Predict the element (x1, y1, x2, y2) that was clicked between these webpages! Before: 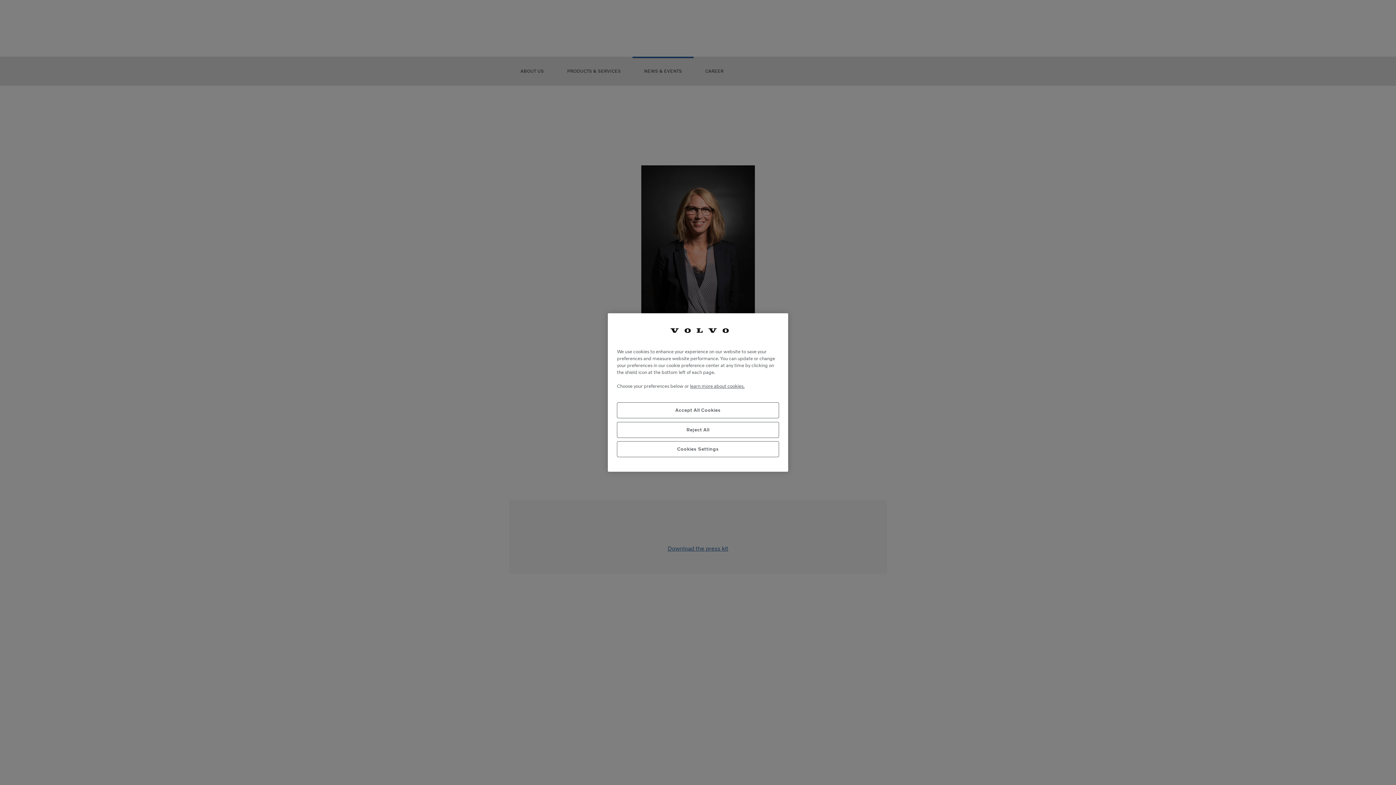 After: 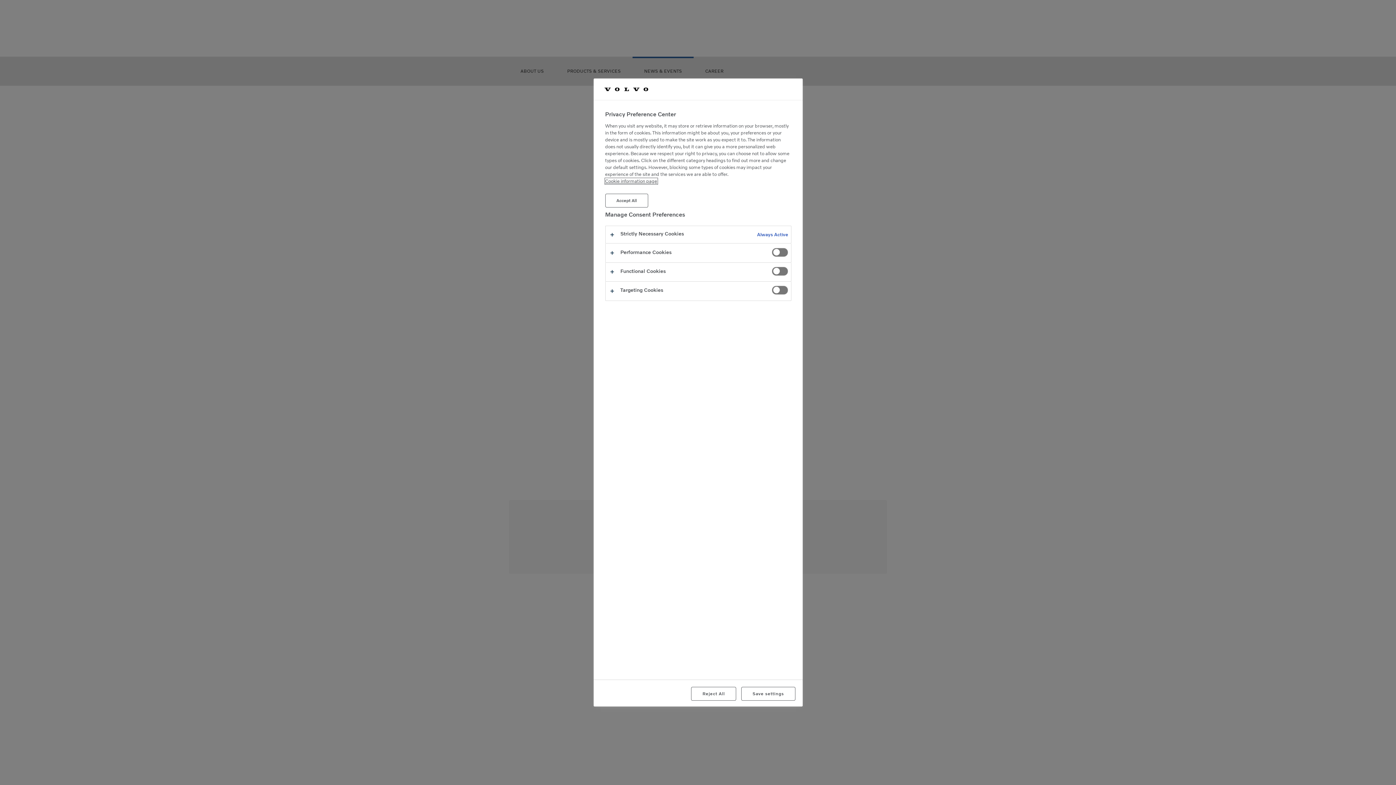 Action: label: Cookies Settings bbox: (617, 441, 779, 457)